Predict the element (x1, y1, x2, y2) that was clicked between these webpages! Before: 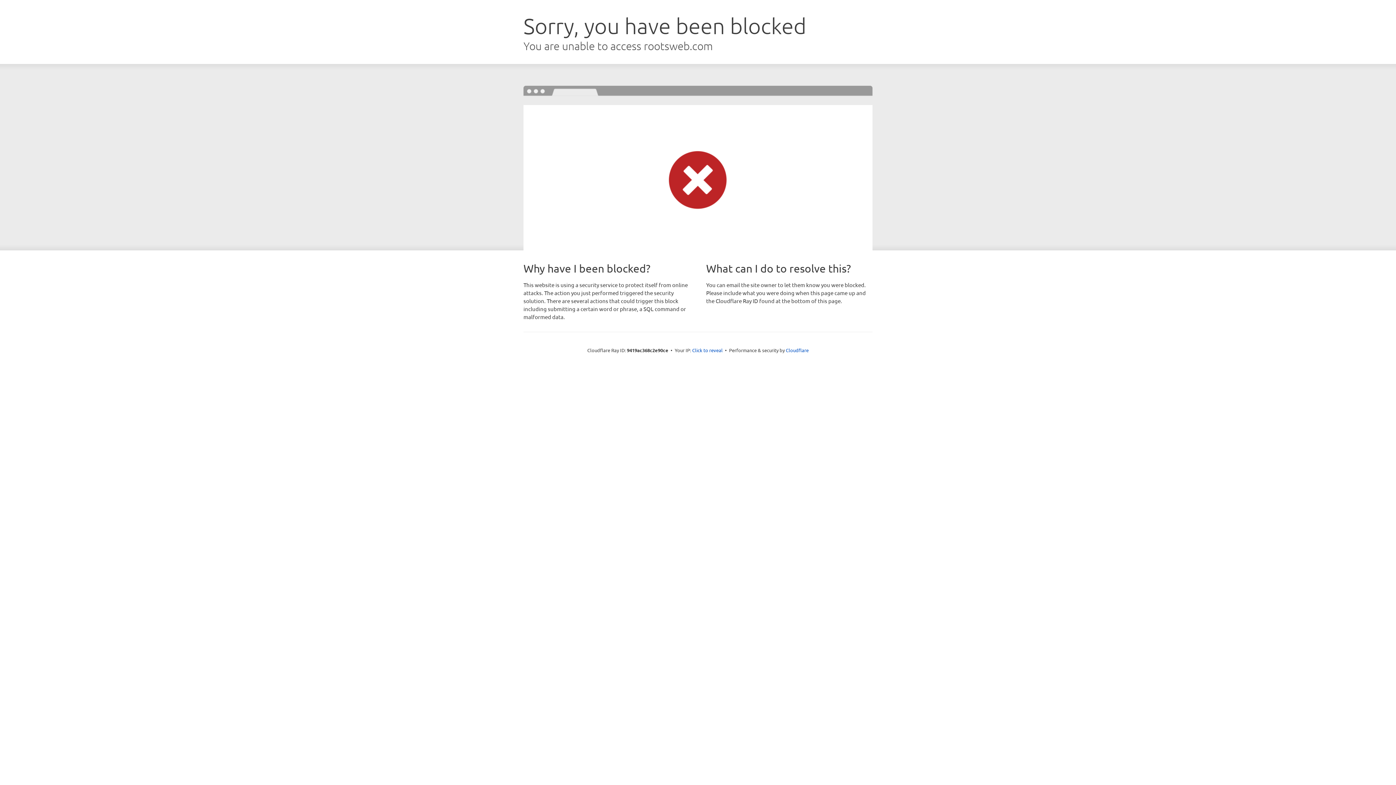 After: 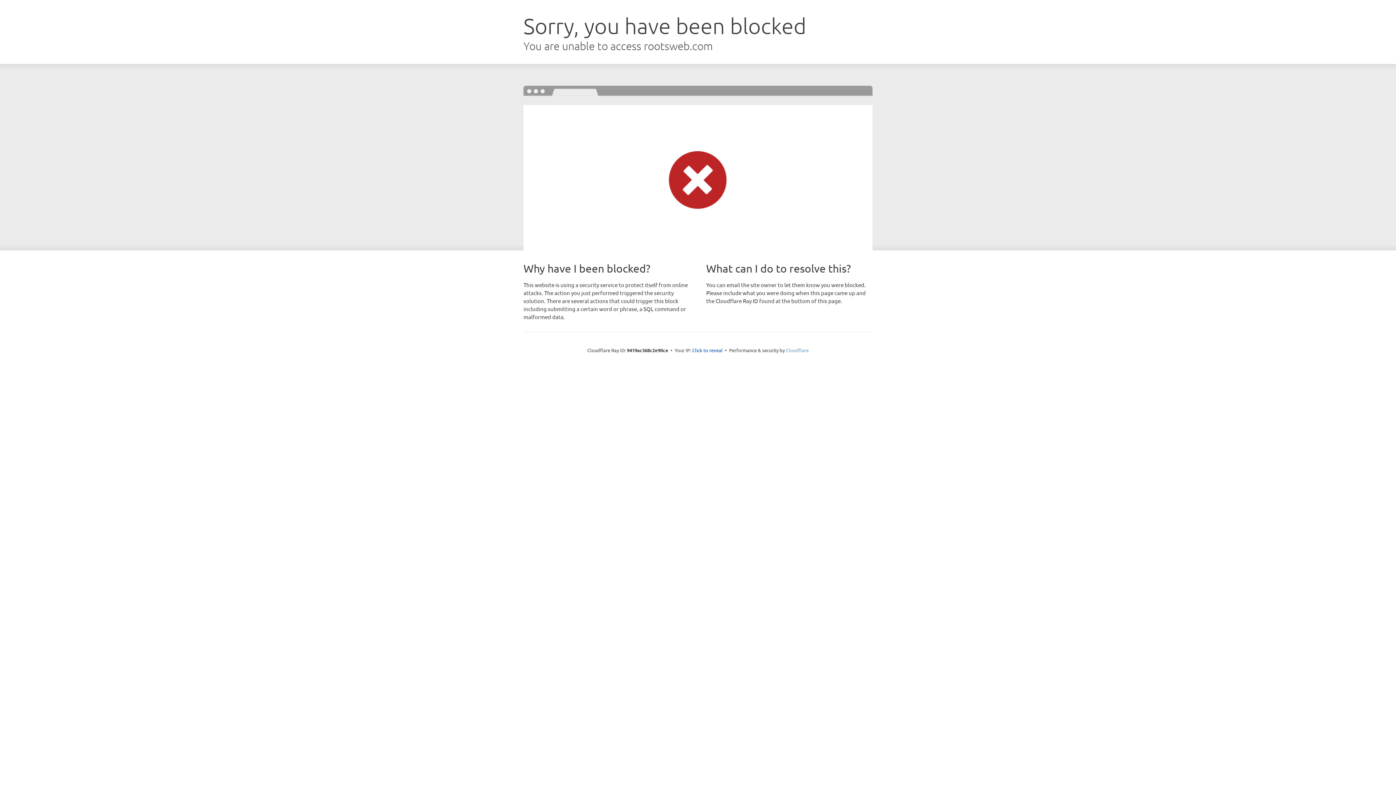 Action: label: Cloudflare bbox: (786, 347, 808, 353)